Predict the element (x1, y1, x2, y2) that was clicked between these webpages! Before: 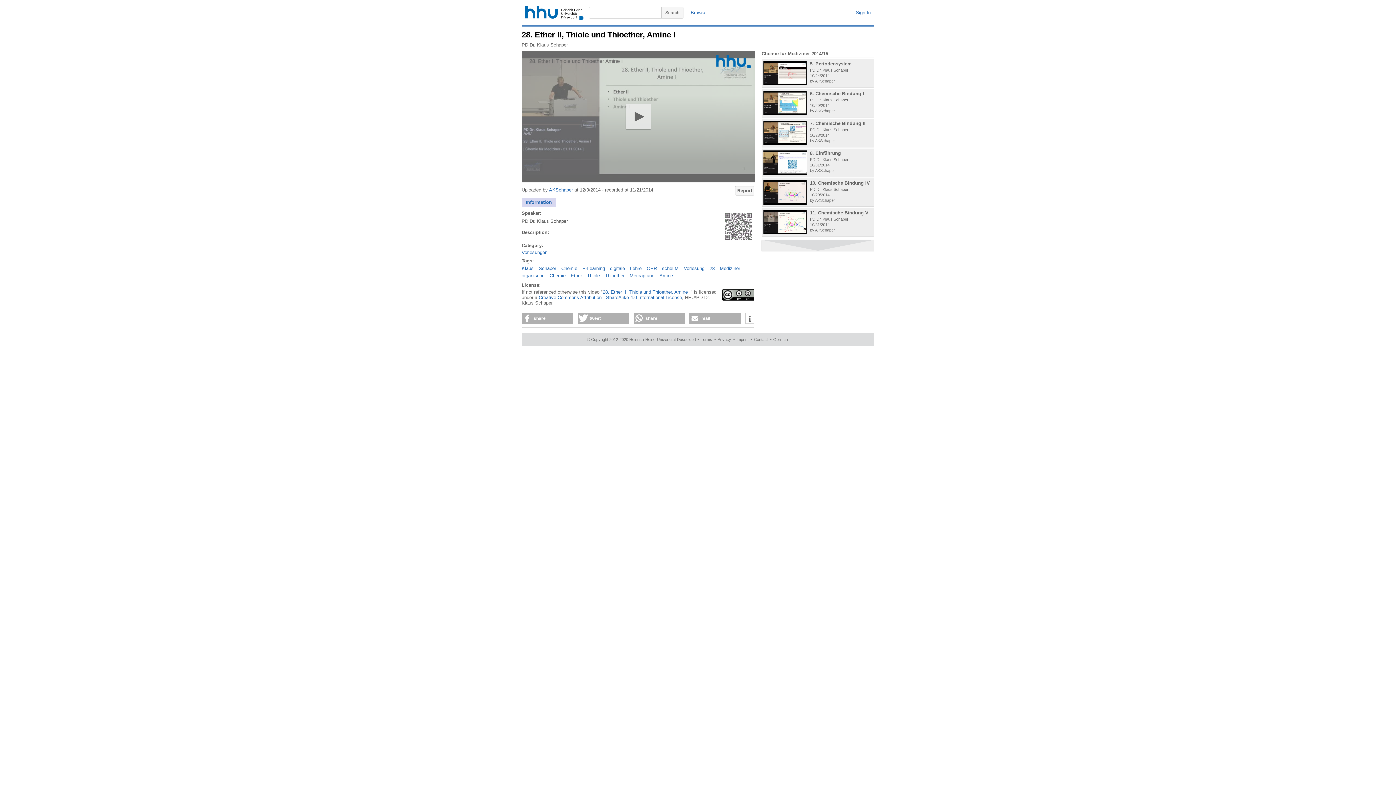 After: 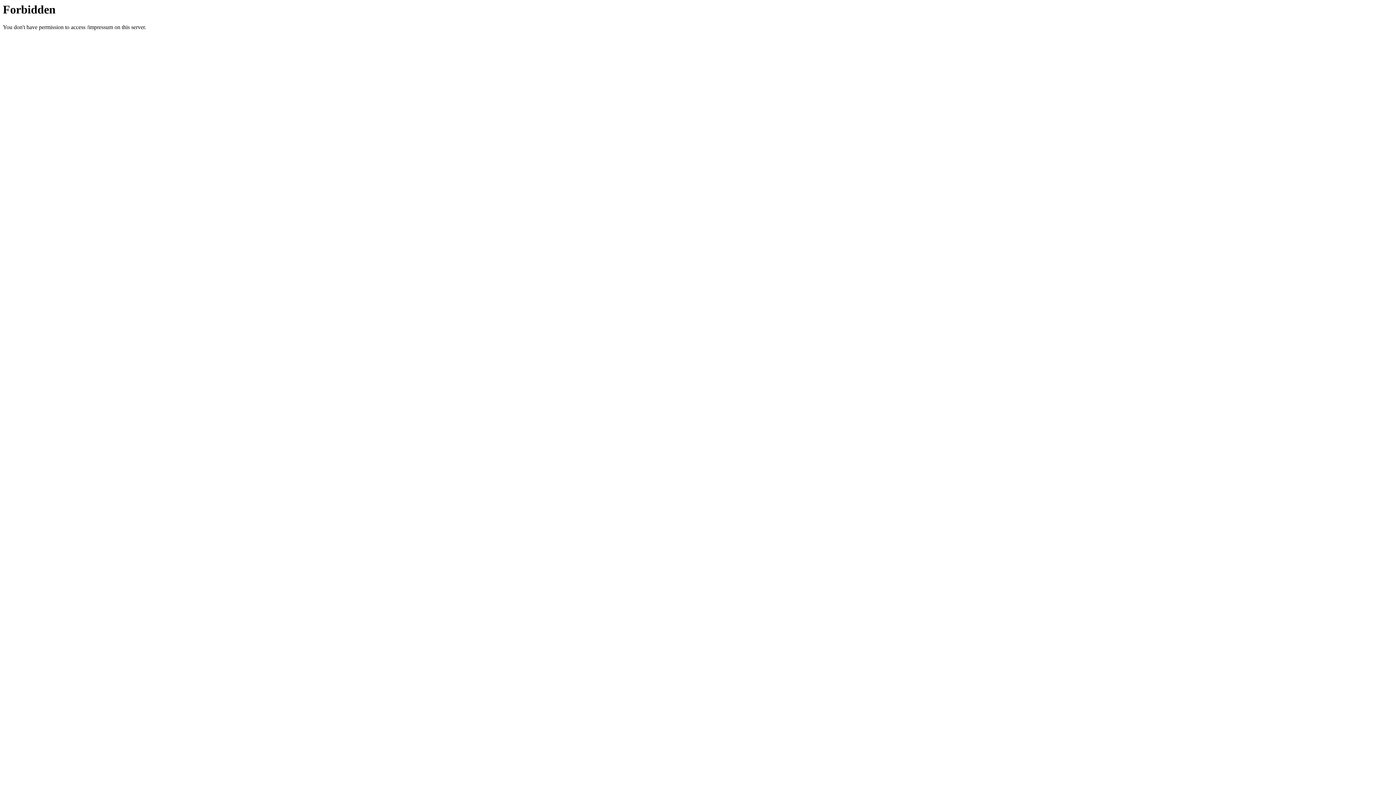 Action: bbox: (733, 337, 748, 341) label: Imprint